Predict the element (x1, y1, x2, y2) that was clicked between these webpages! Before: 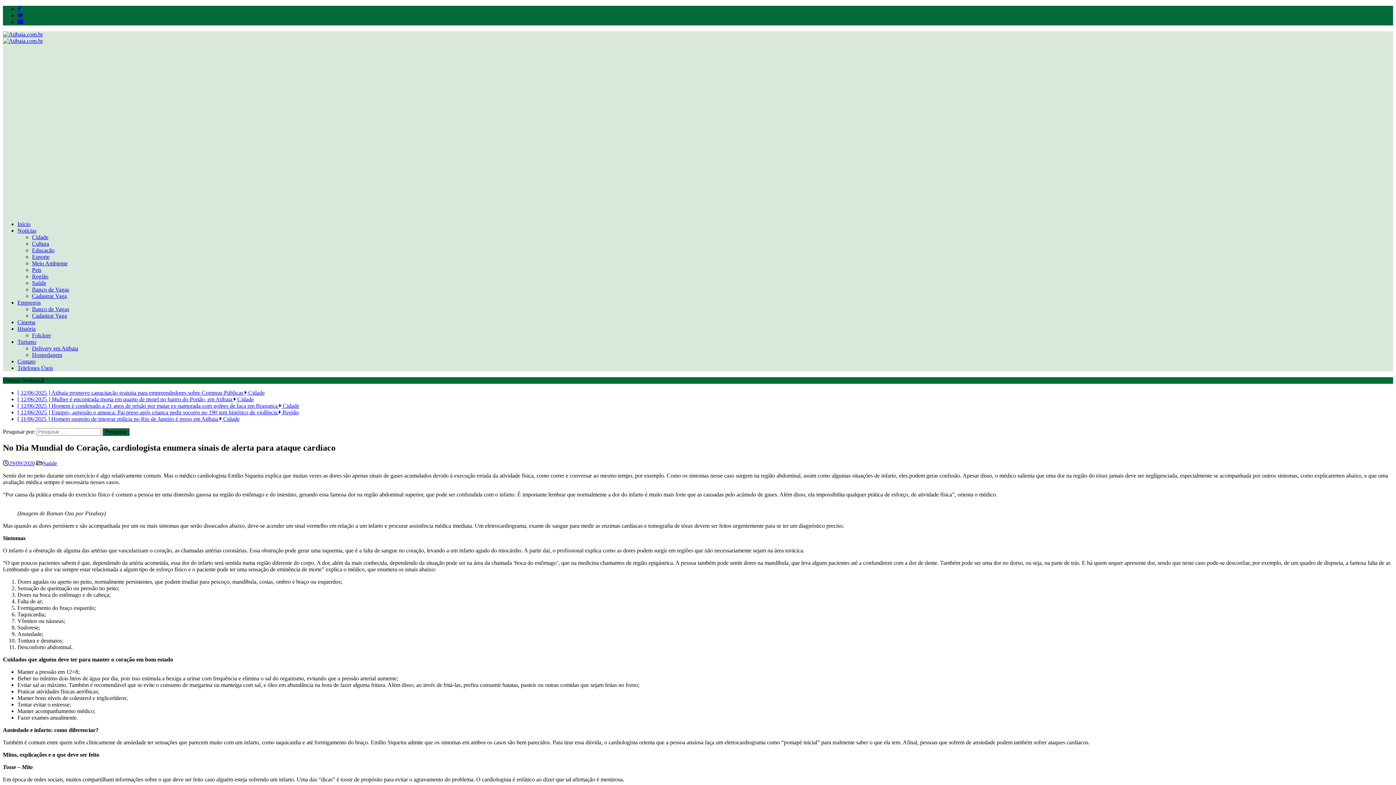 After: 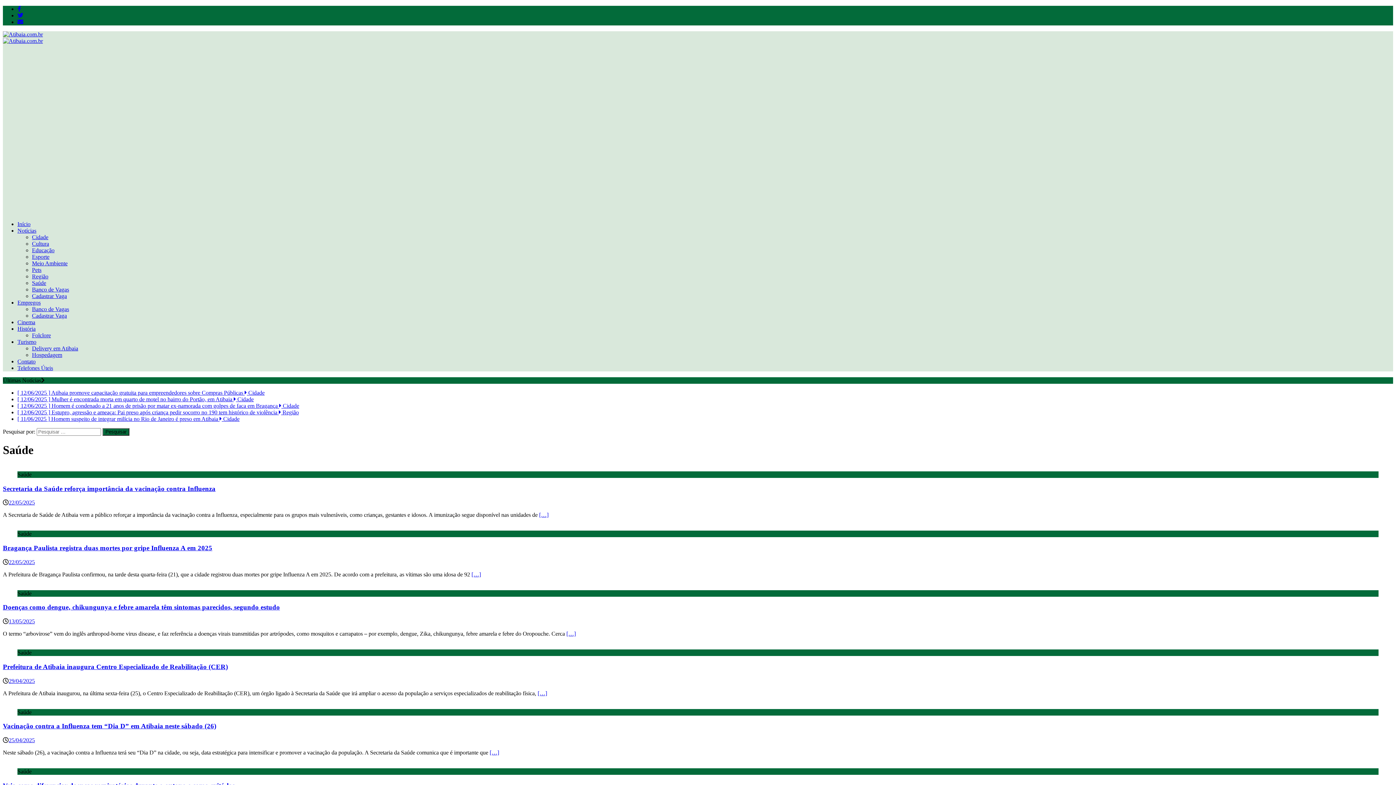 Action: bbox: (32, 280, 46, 286) label: Saúde